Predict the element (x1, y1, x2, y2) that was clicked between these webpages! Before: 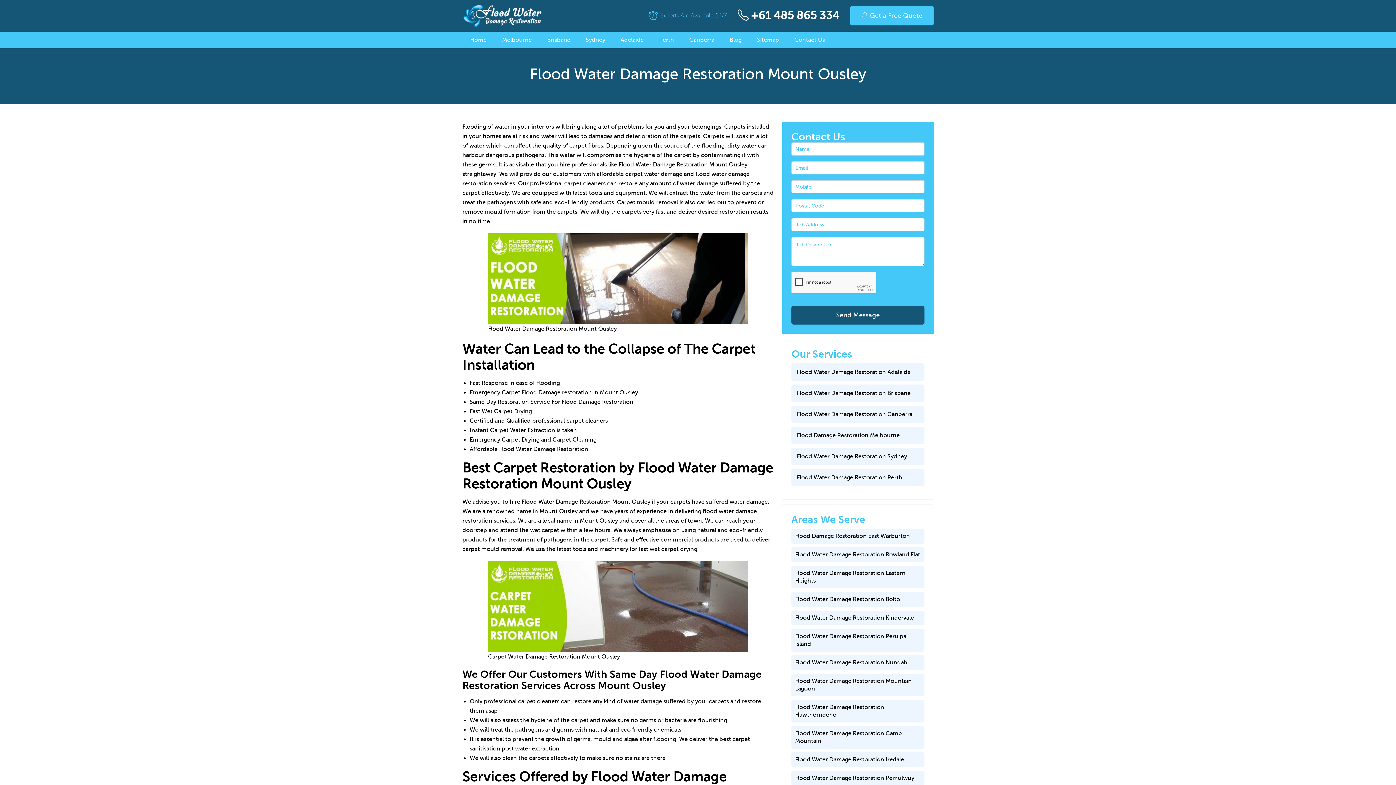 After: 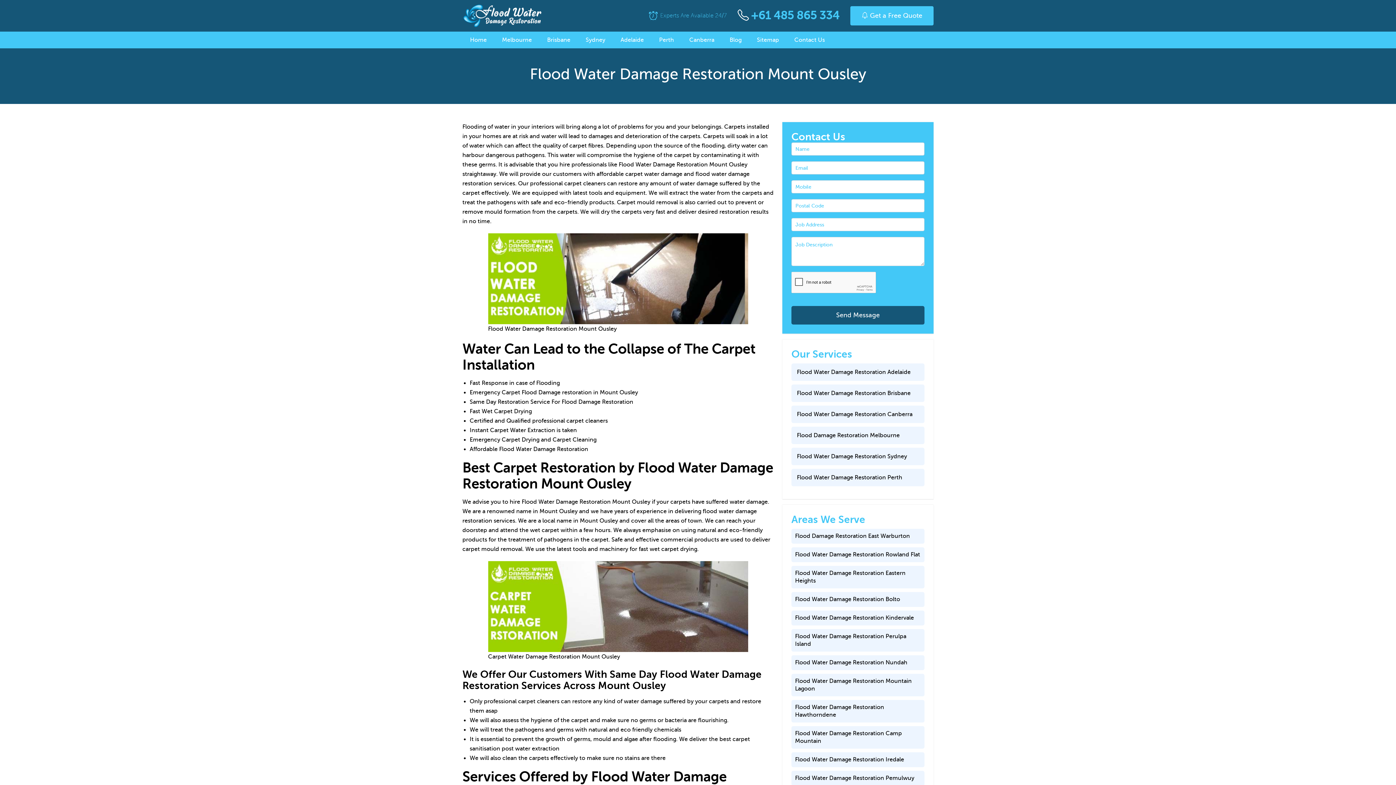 Action: label: +61 485 865 334 bbox: (750, 6, 839, 24)